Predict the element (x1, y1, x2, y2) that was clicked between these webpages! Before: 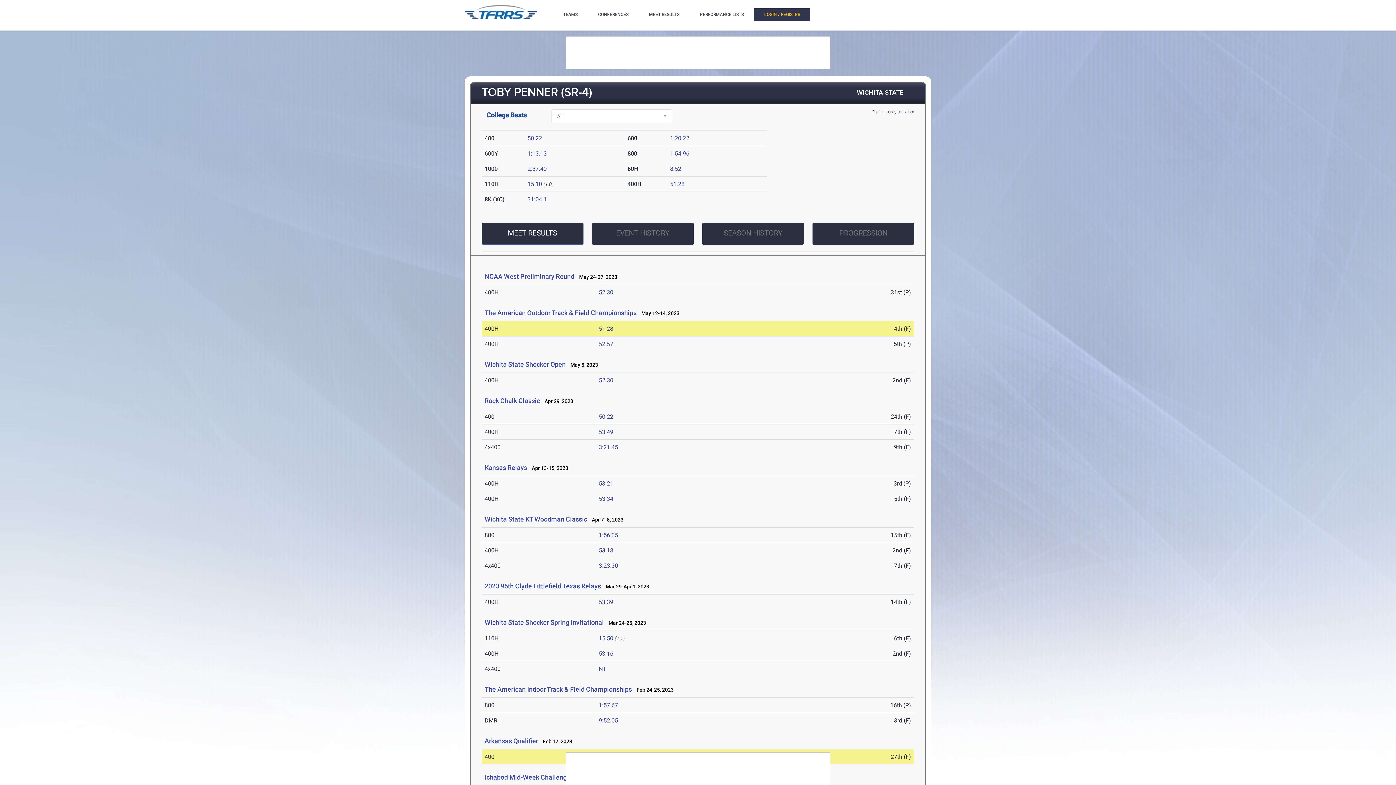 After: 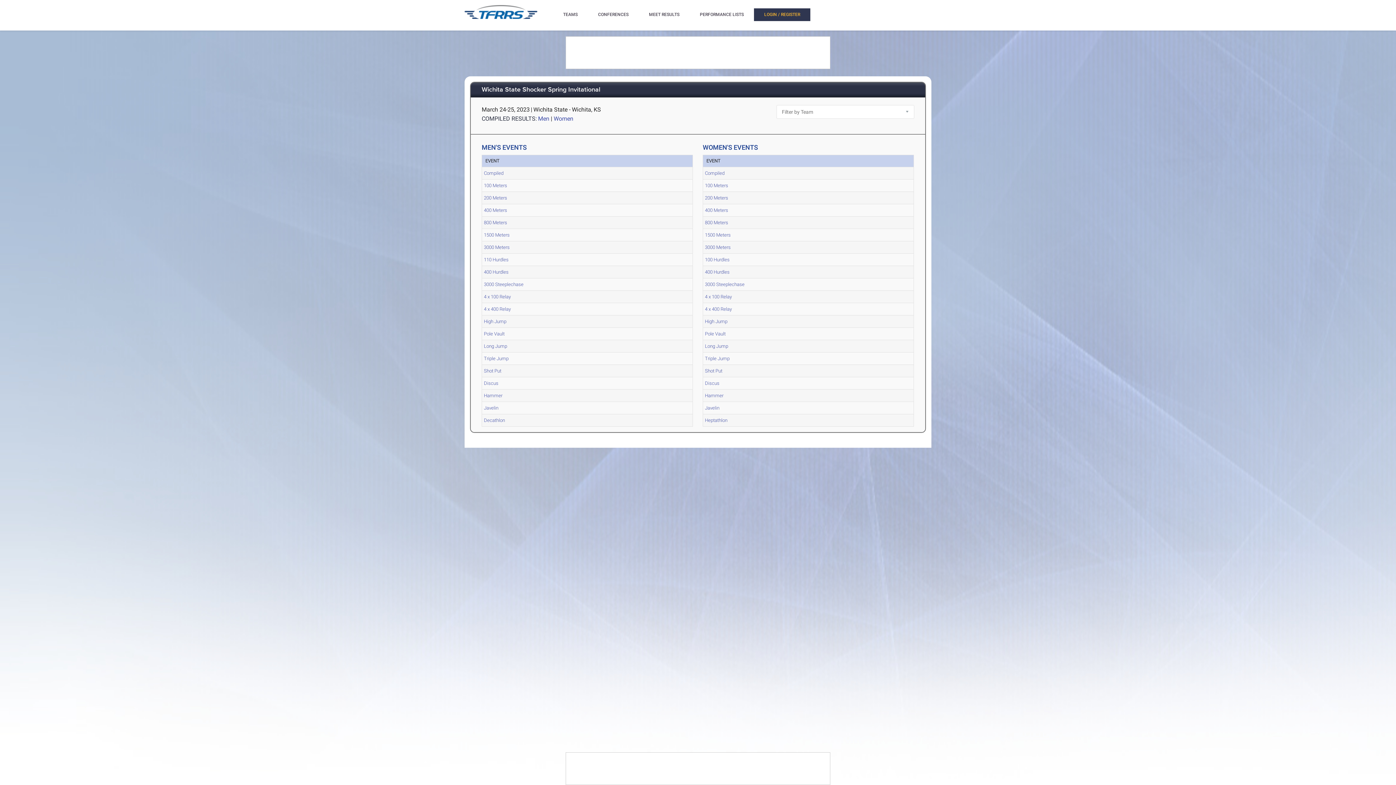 Action: label: Wichita State Shocker Spring Invitational bbox: (484, 618, 604, 626)